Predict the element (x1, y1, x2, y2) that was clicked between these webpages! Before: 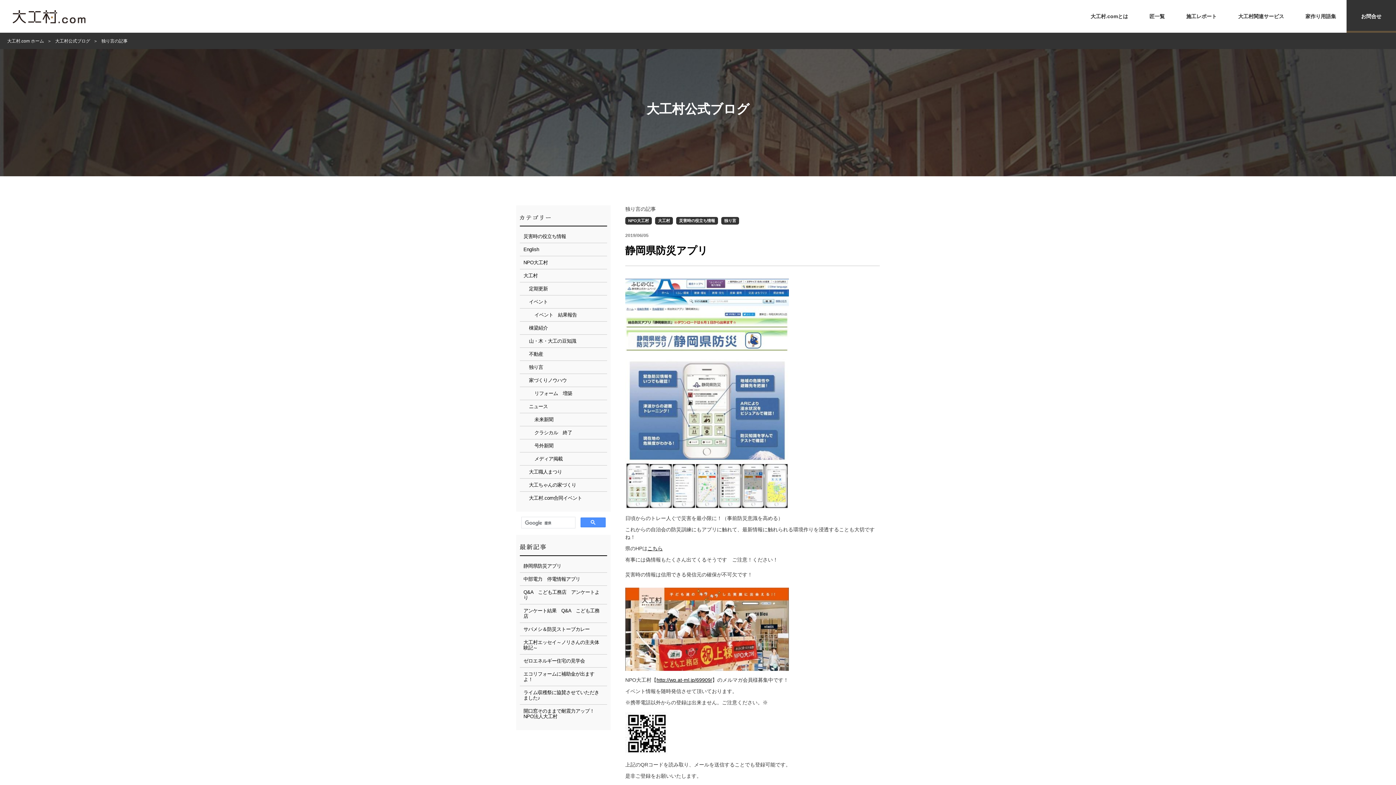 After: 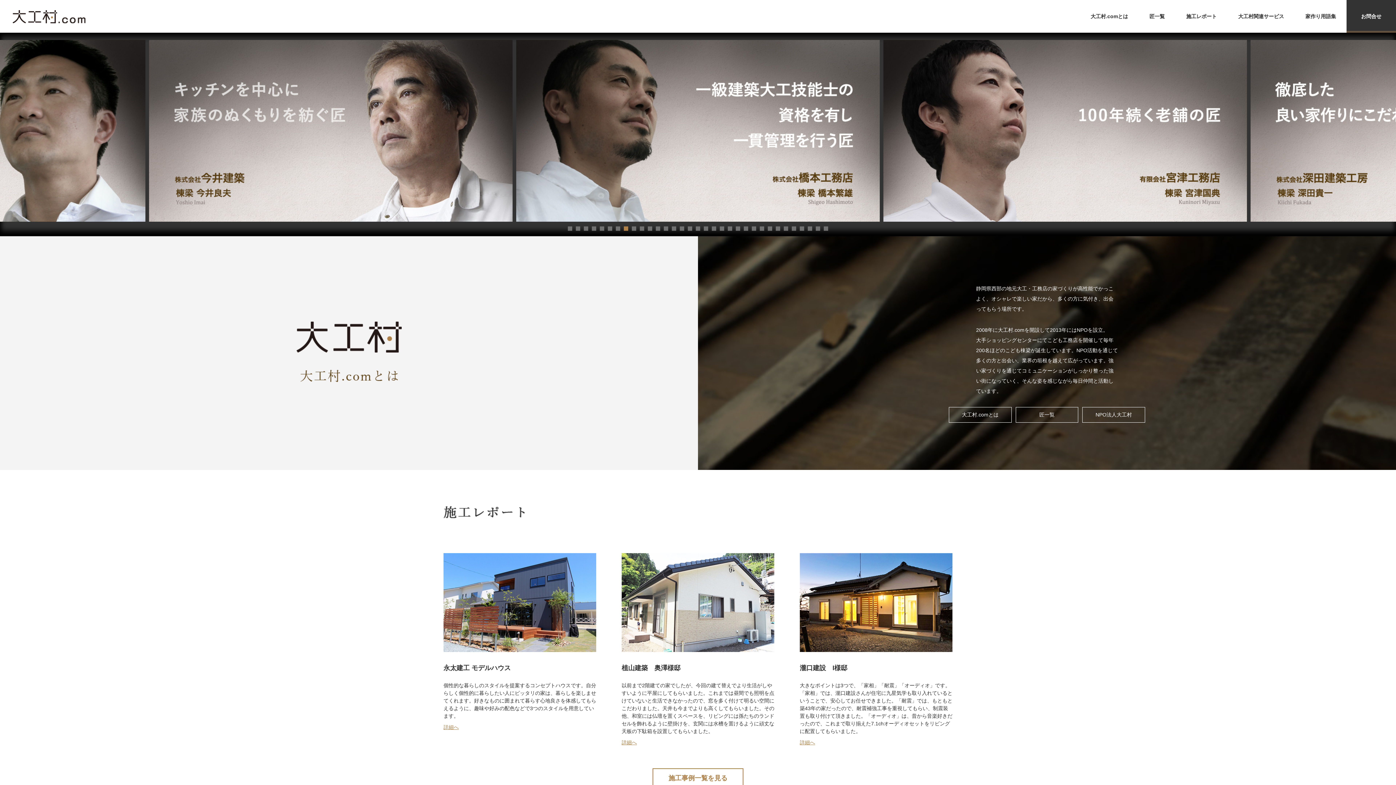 Action: bbox: (7, 38, 44, 43) label: 大工村.com ホーム